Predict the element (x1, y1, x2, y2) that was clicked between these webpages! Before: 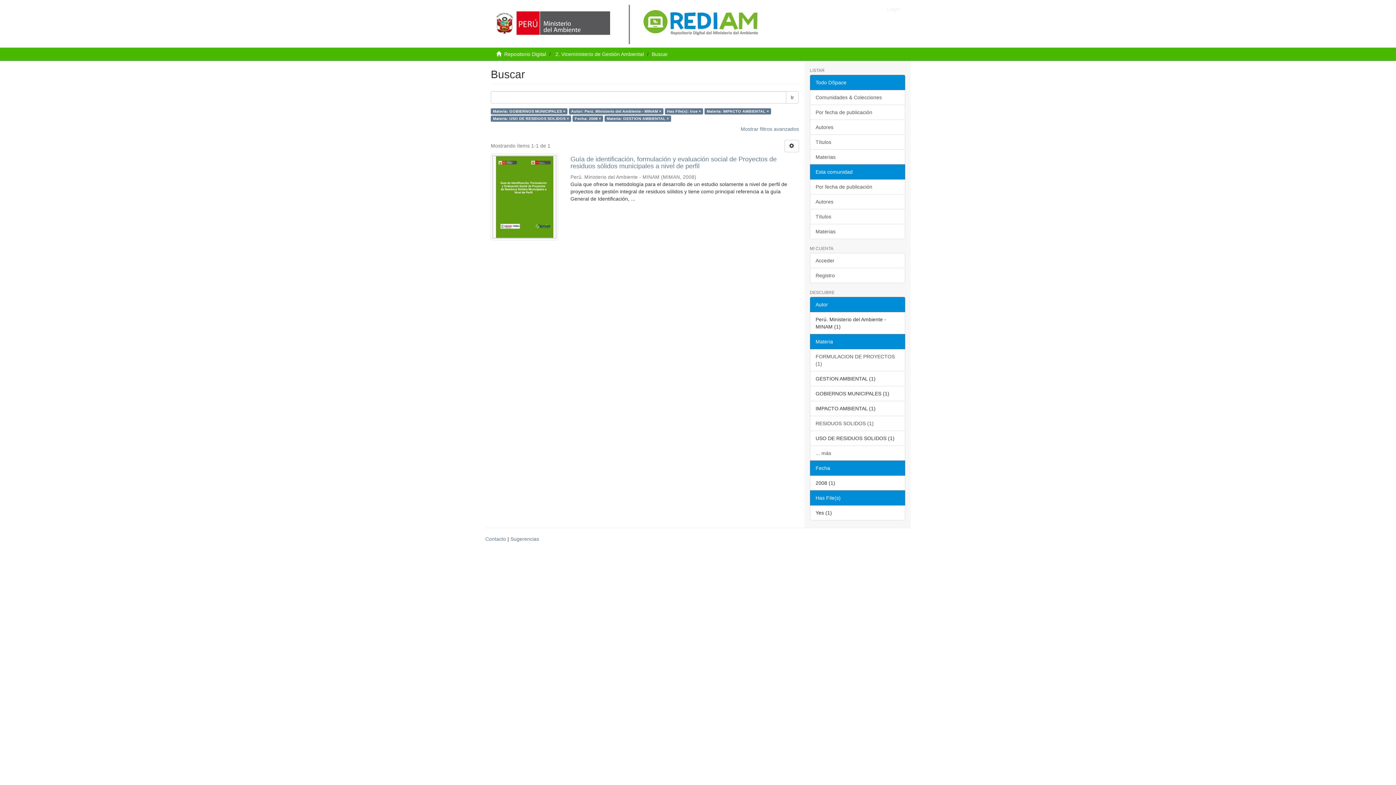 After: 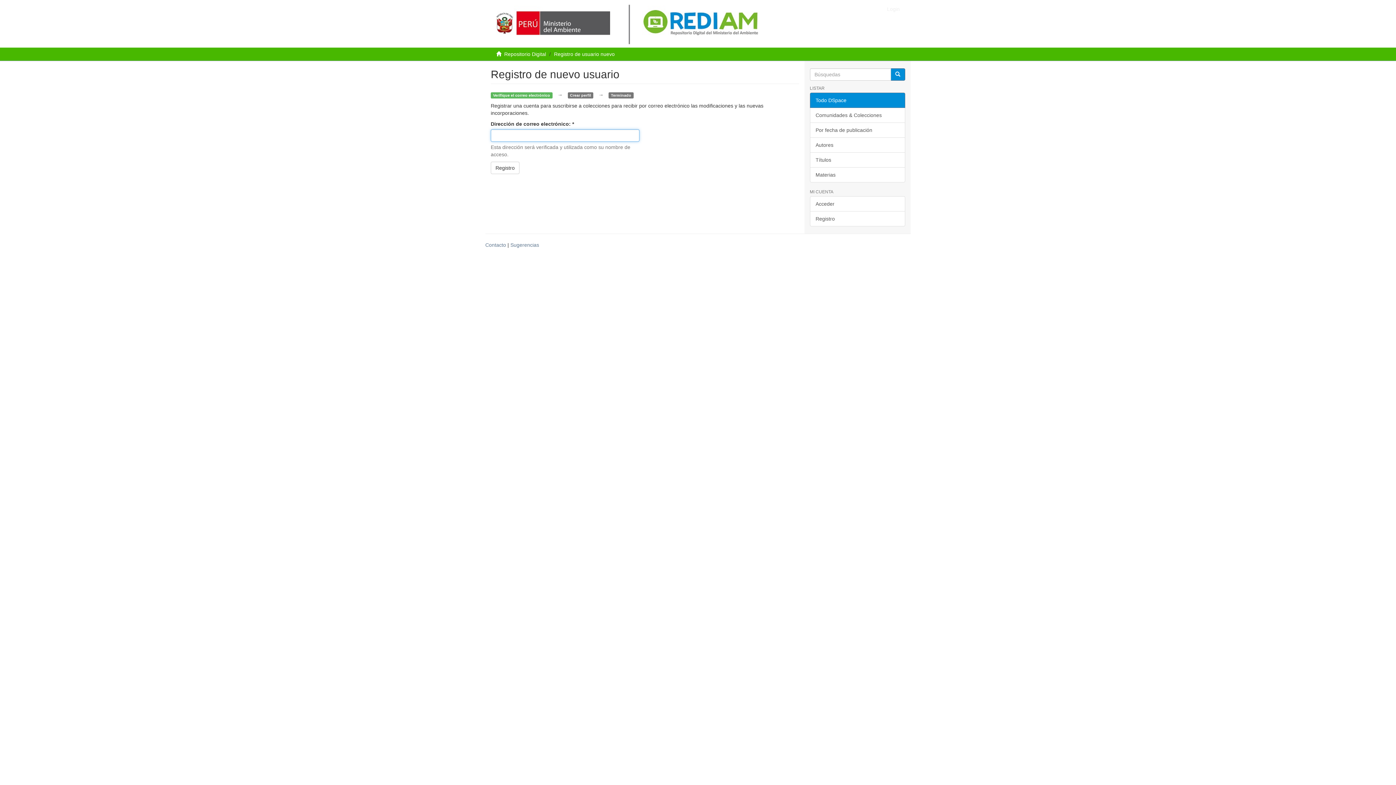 Action: label: Registro bbox: (810, 268, 905, 283)